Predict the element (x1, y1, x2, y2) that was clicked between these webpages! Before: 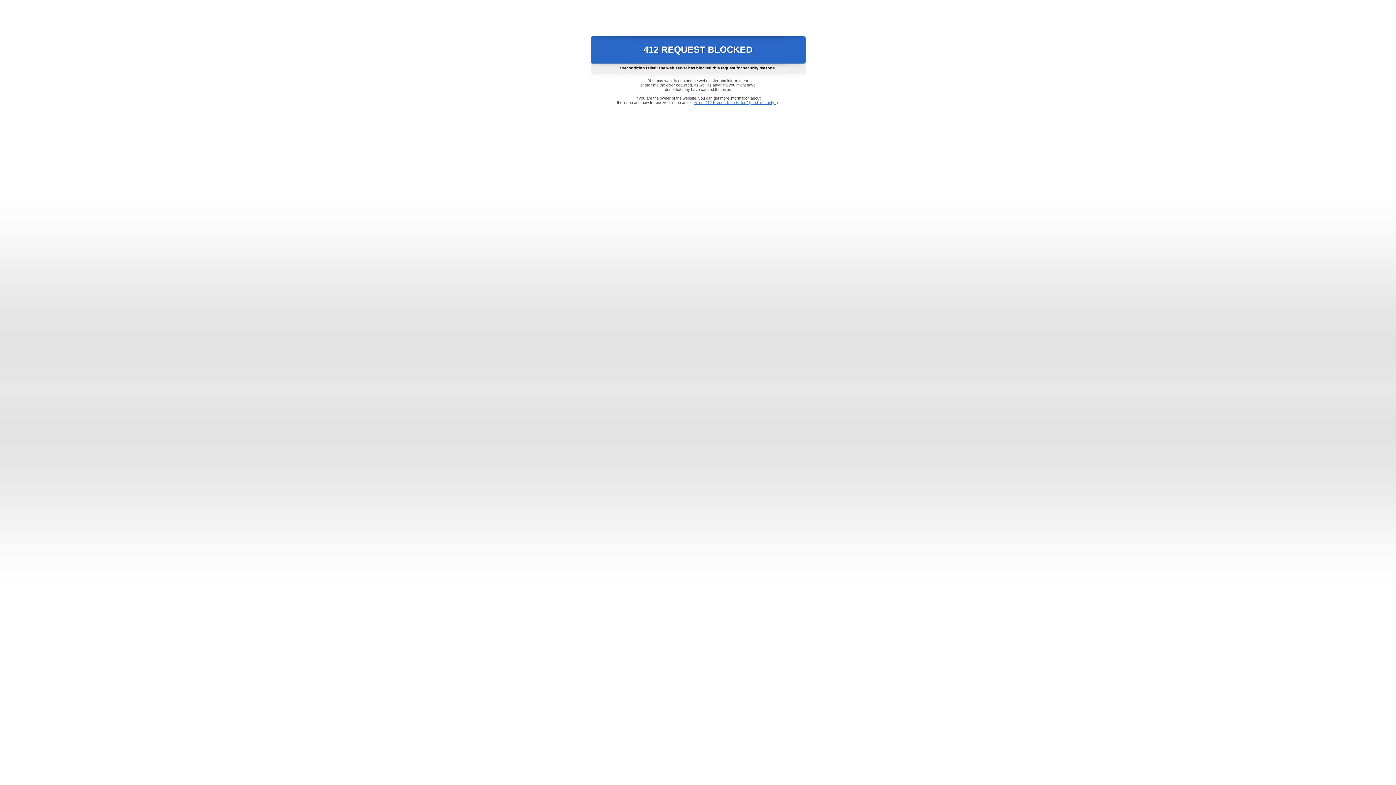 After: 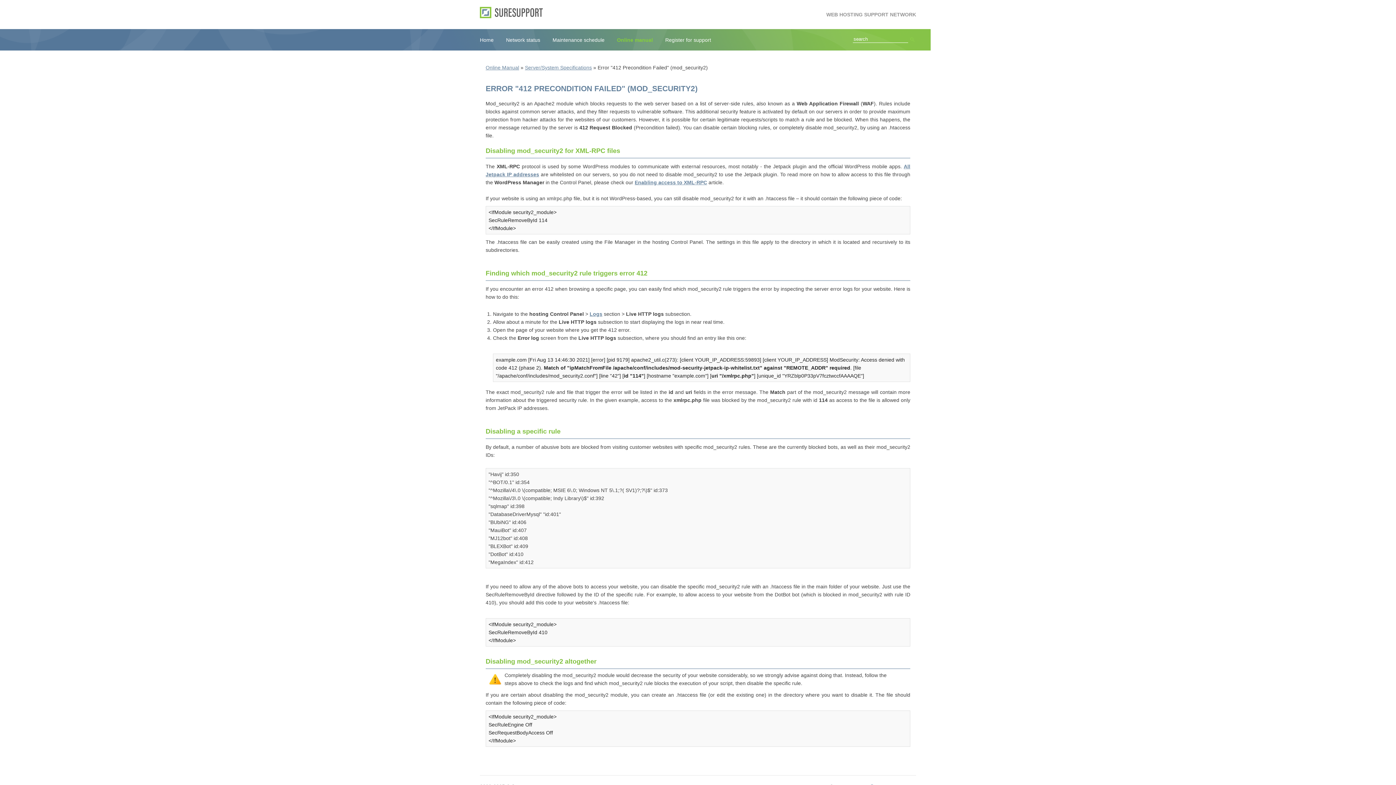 Action: bbox: (693, 100, 778, 104) label: Error "412 Precondition Failed" (mod_security2)